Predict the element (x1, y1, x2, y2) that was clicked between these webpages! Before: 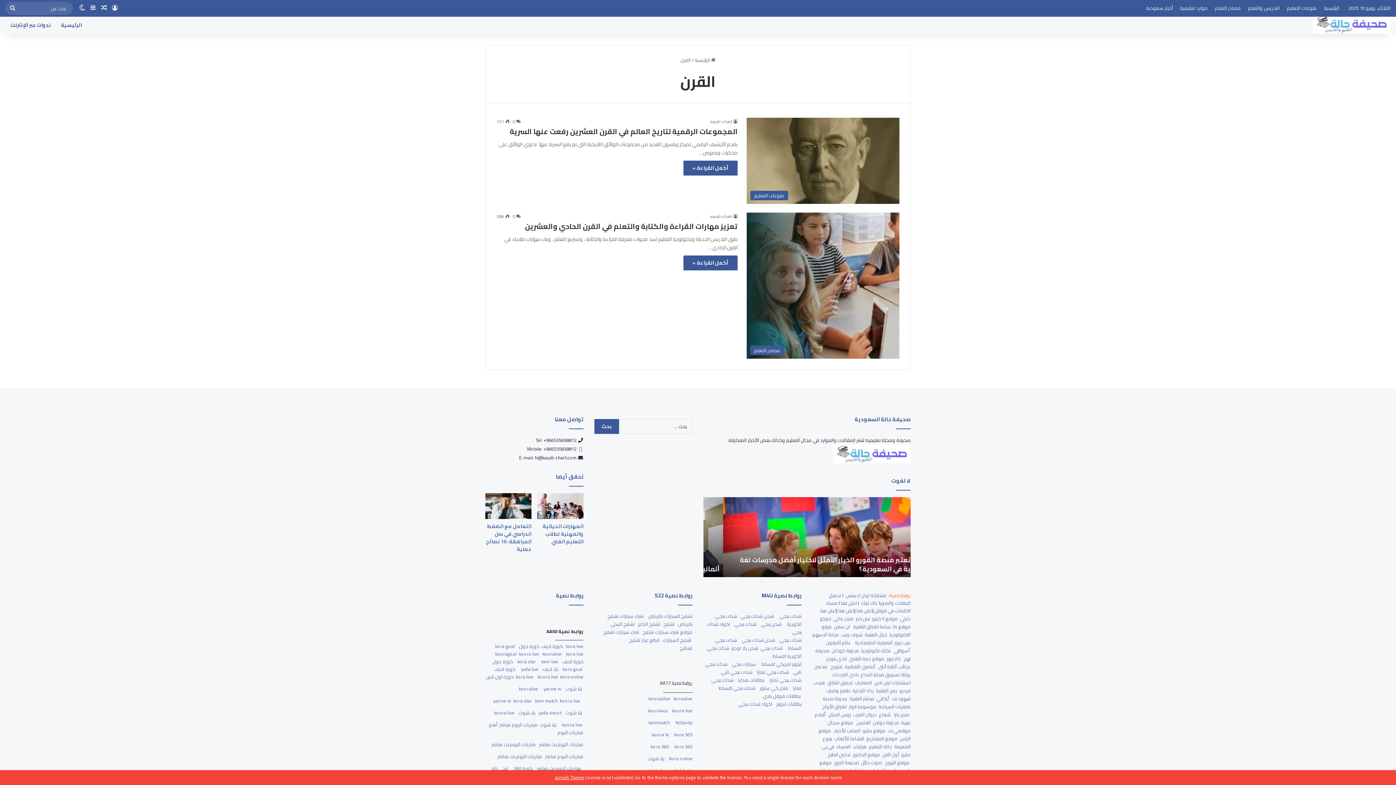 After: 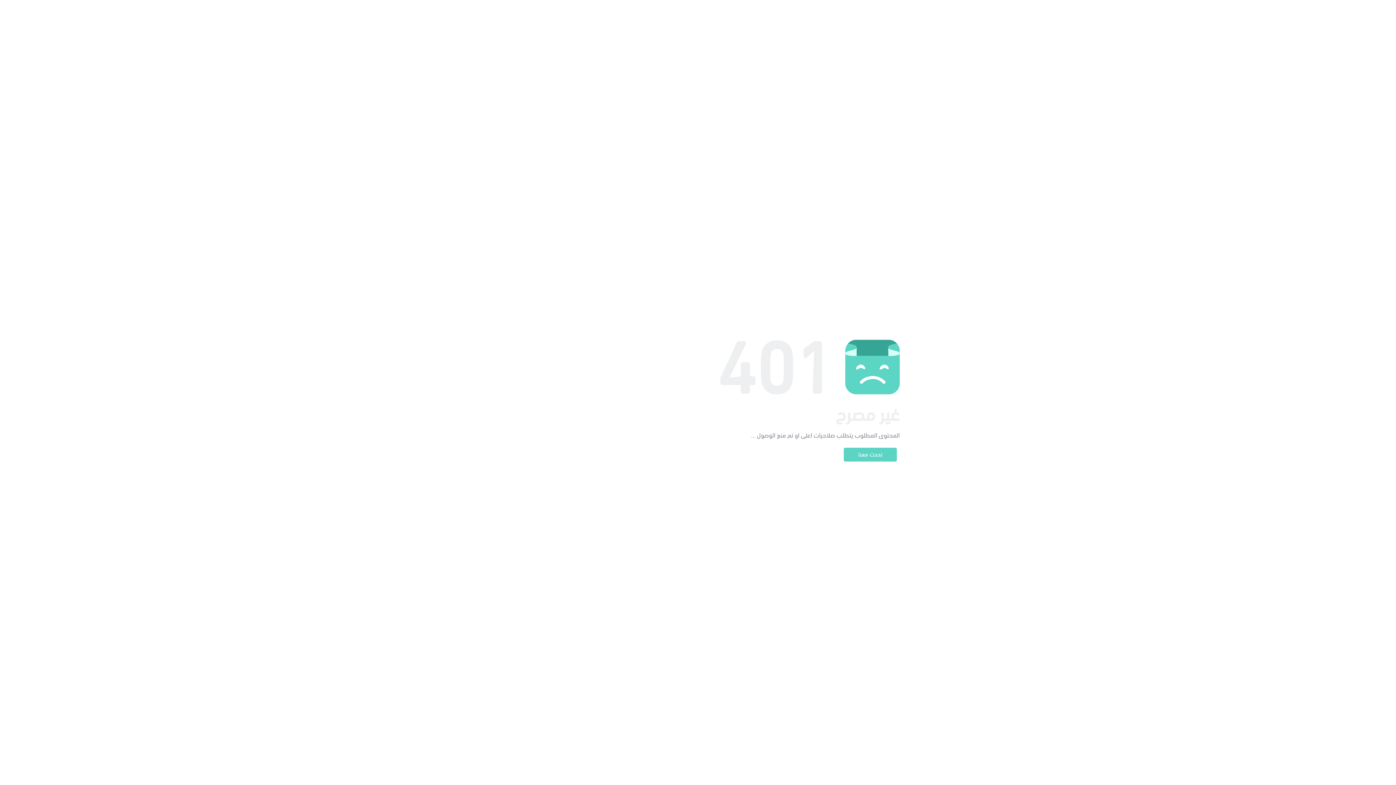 Action: label: اكواد شدات ببجي bbox: (738, 699, 772, 708)